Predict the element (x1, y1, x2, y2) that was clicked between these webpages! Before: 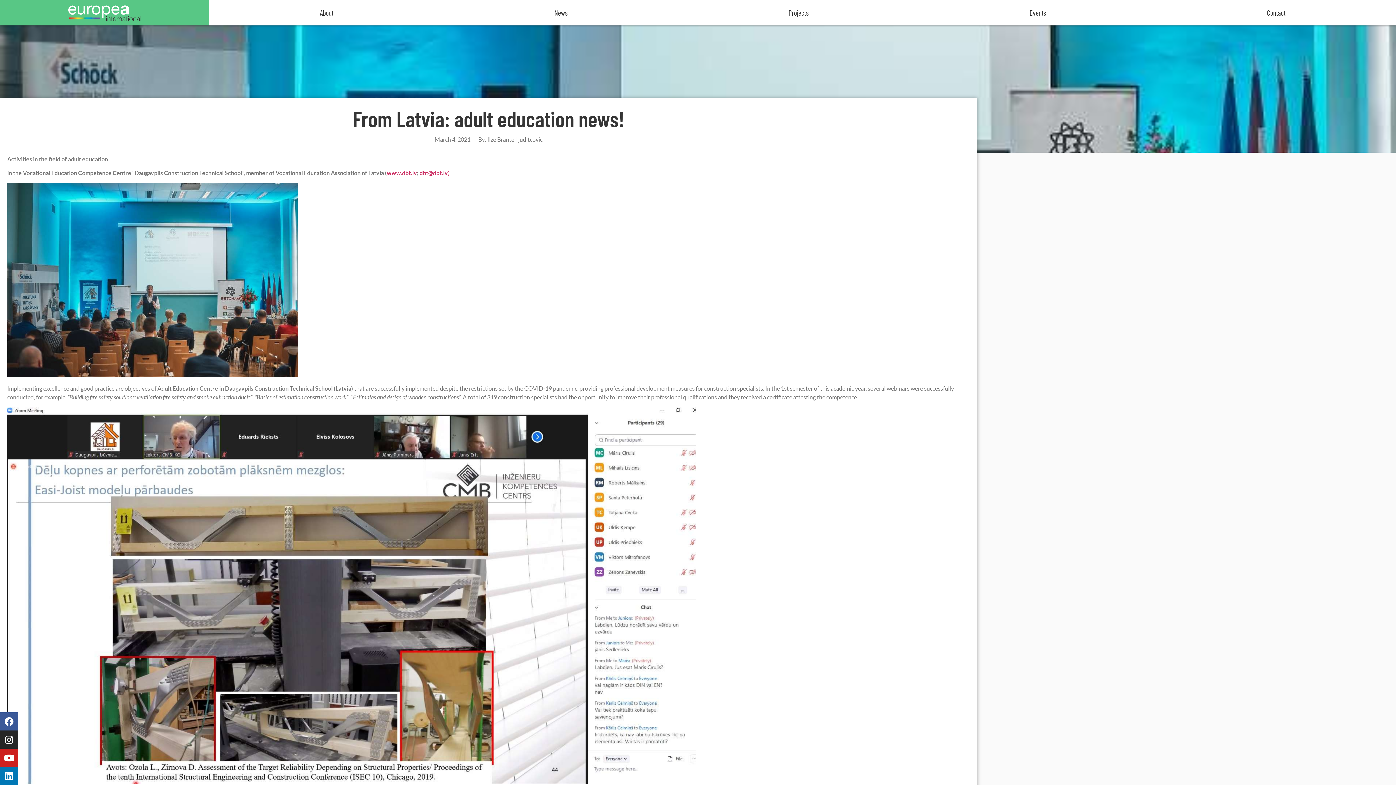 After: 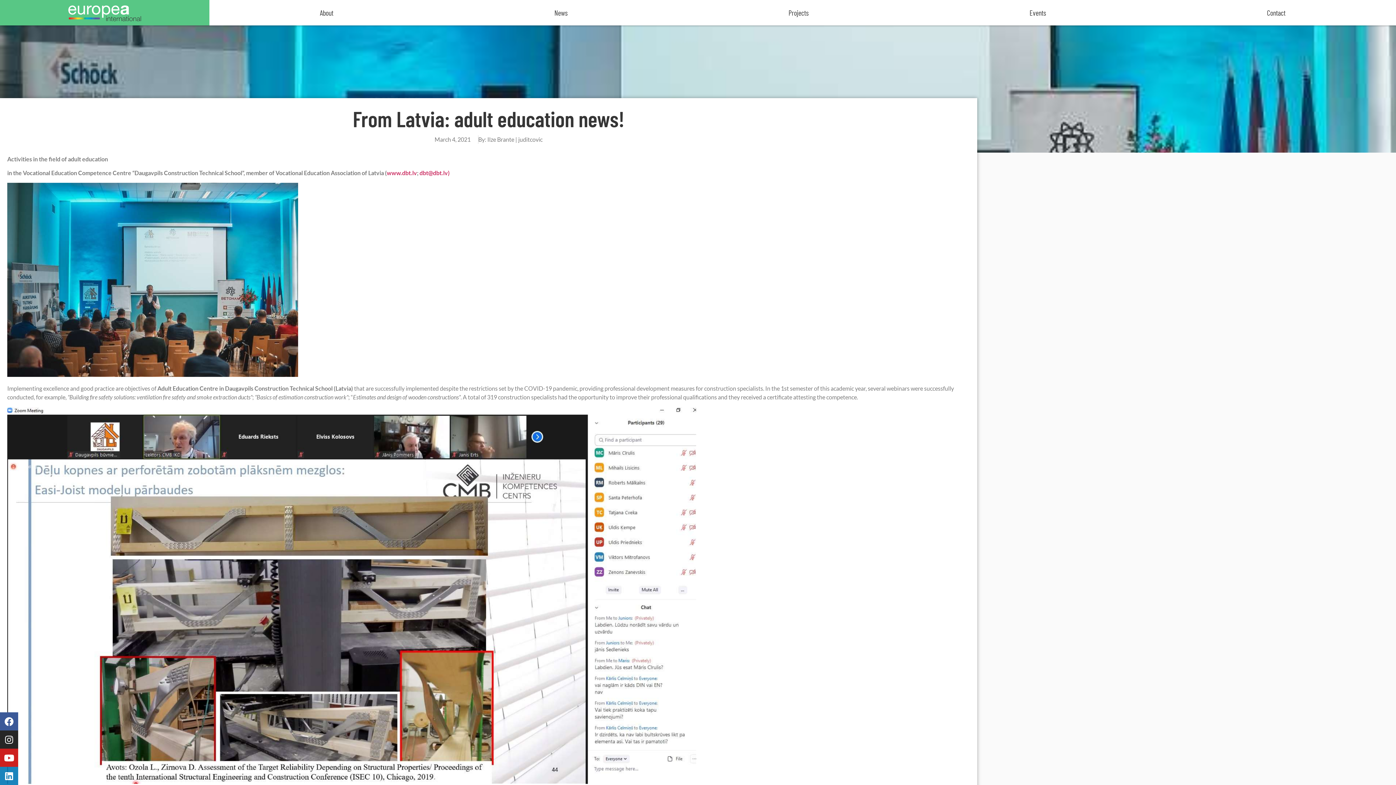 Action: bbox: (0, 767, 18, 785) label: Linkedin